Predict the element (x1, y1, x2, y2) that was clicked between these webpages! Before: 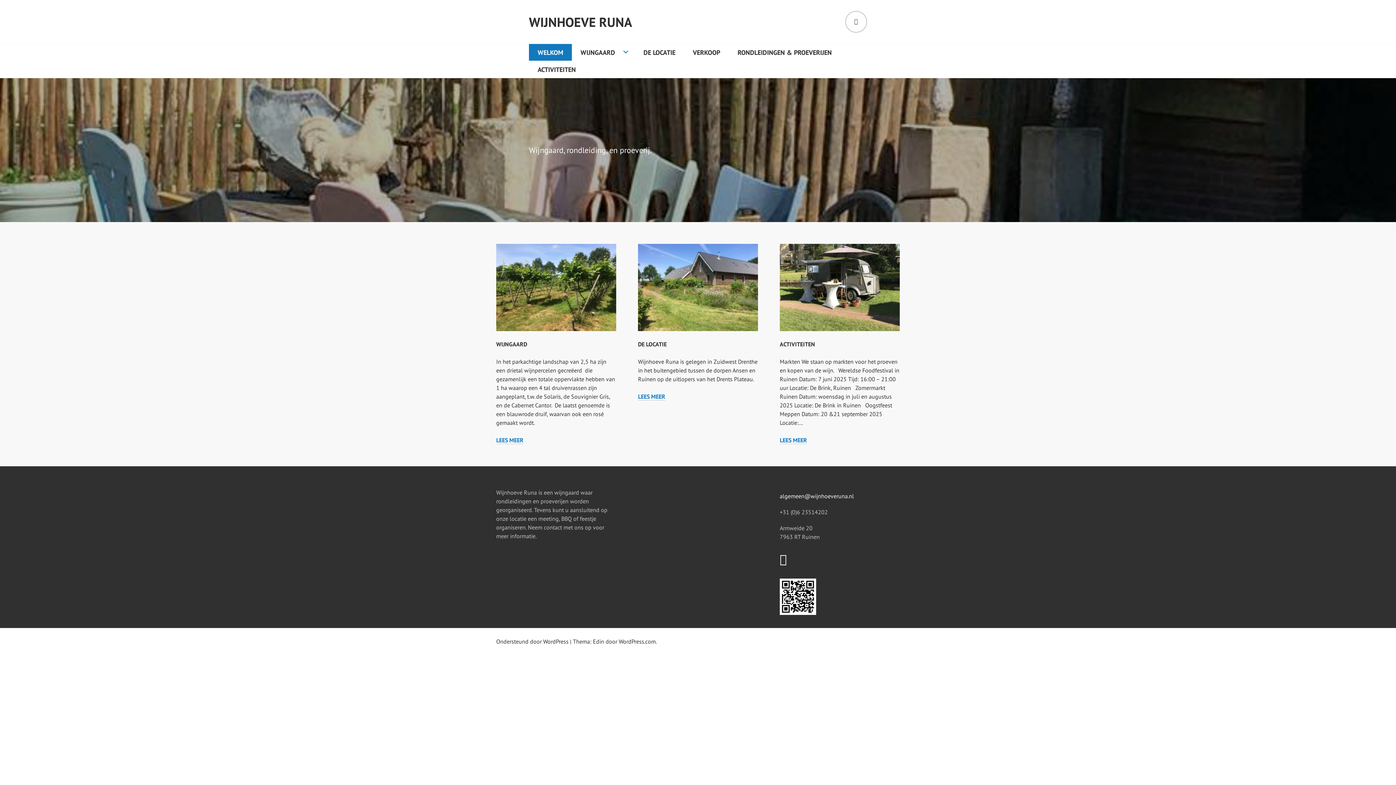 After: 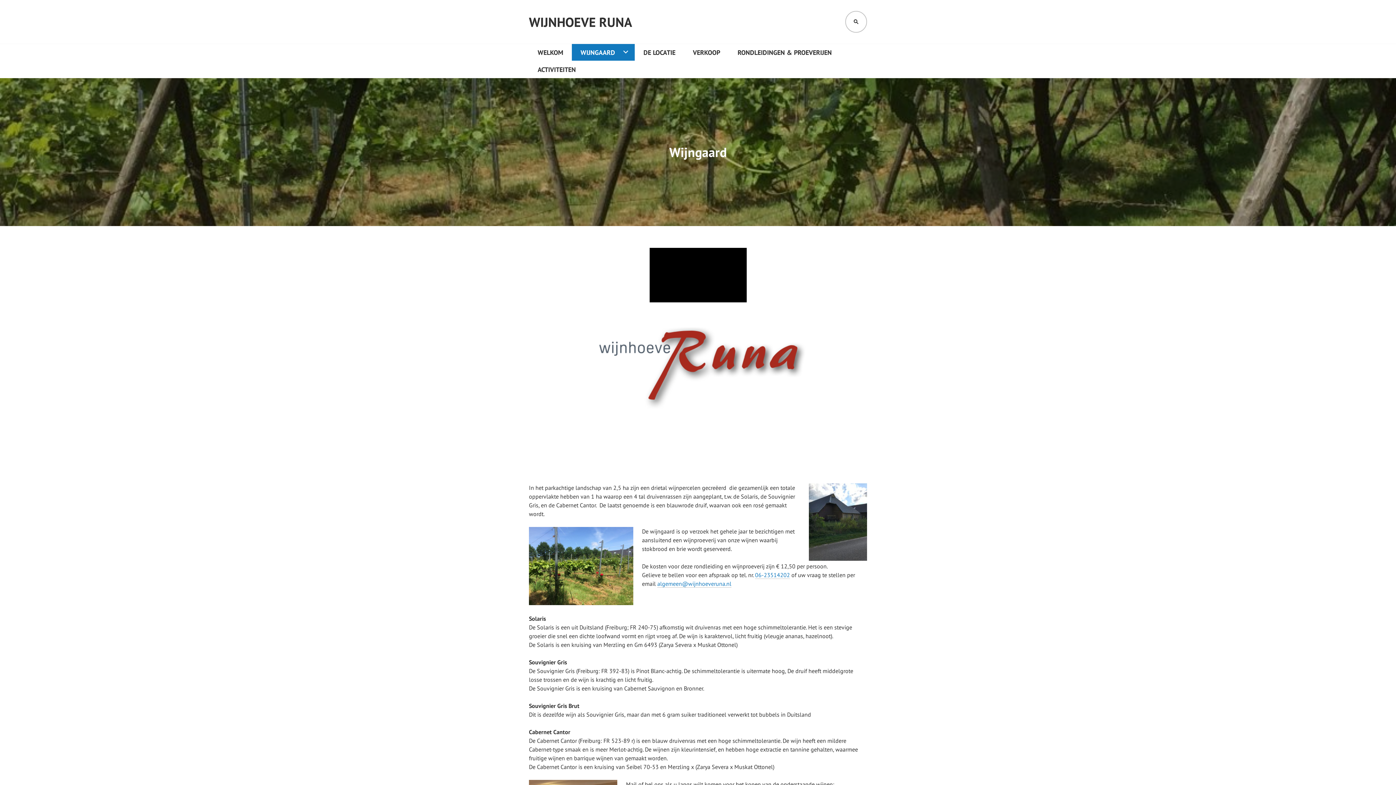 Action: bbox: (496, 244, 616, 331)